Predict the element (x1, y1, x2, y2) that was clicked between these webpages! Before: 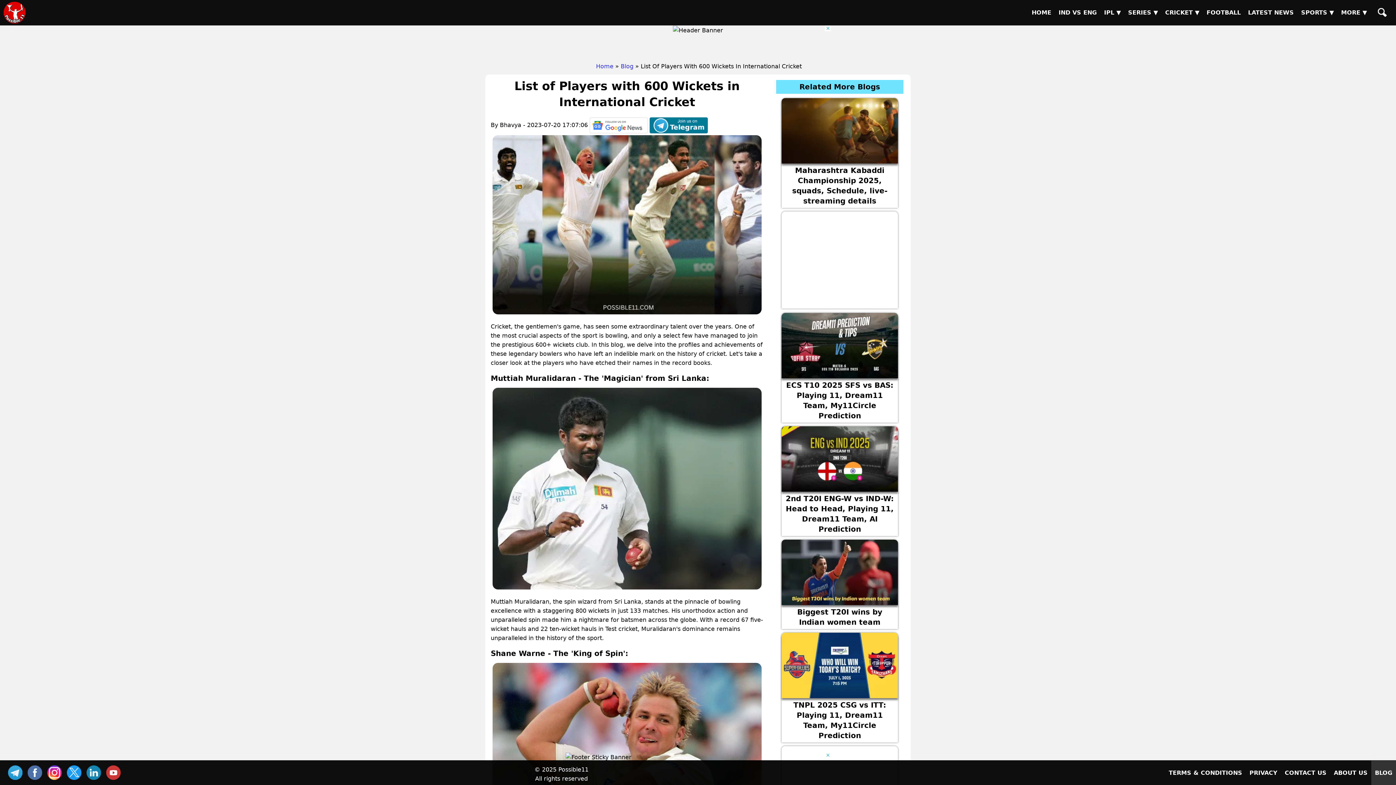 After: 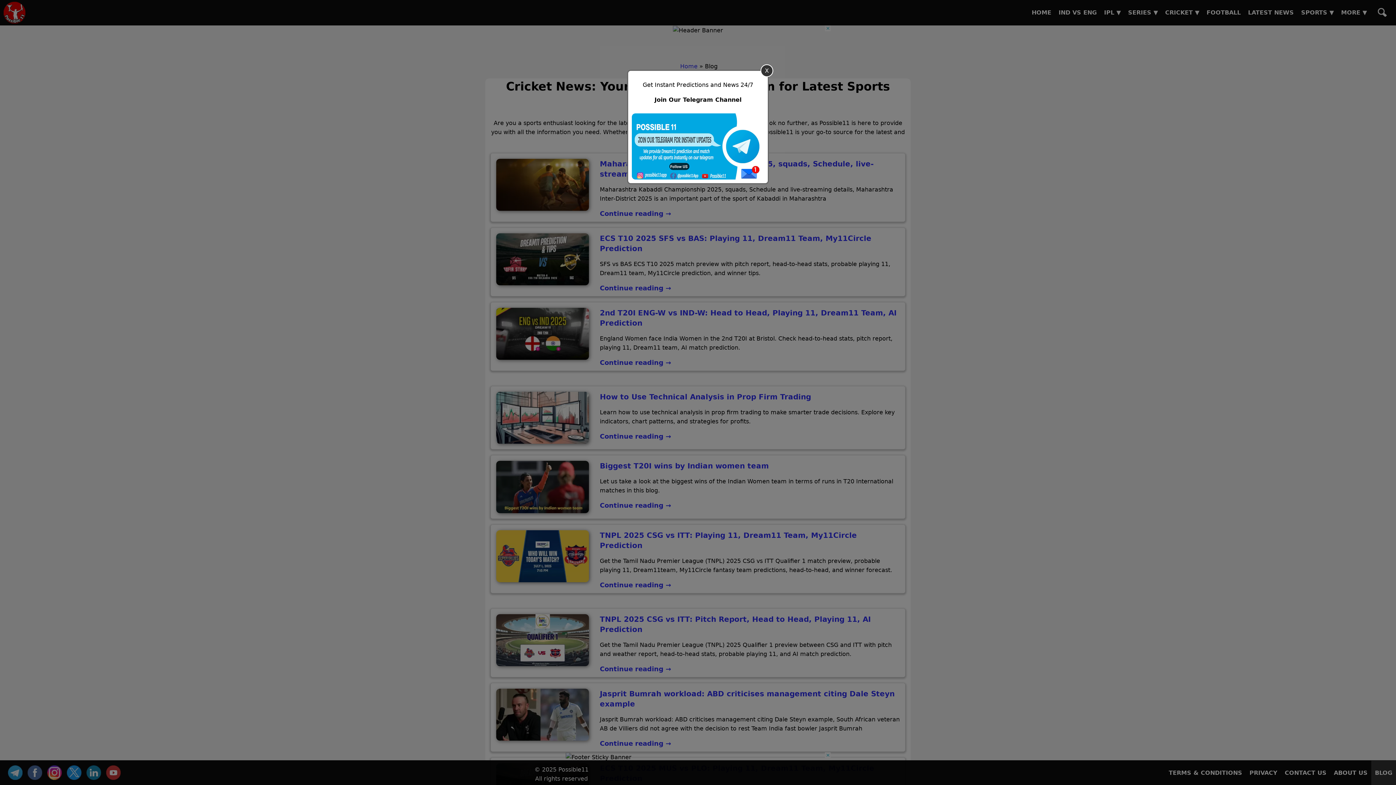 Action: label: BLOG bbox: (1371, 761, 1396, 786)